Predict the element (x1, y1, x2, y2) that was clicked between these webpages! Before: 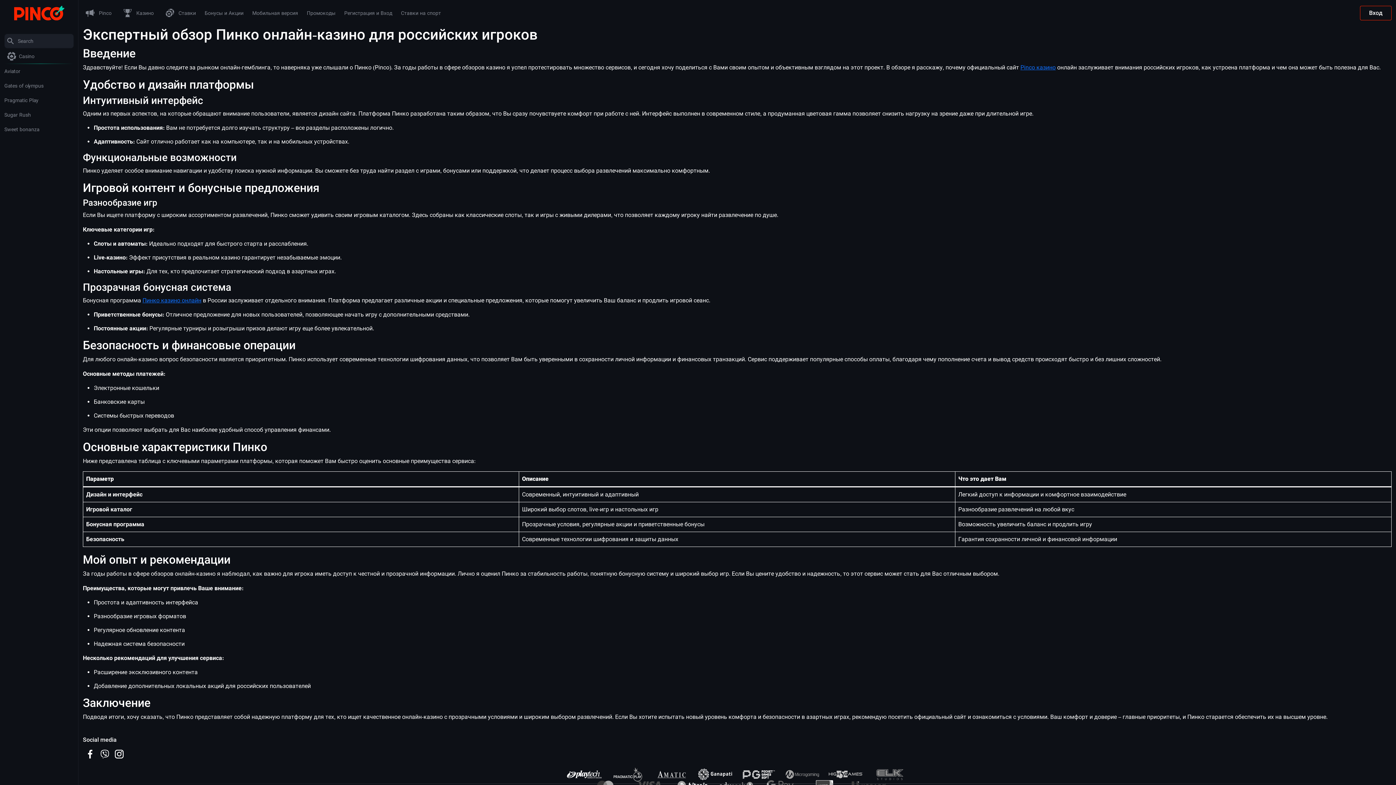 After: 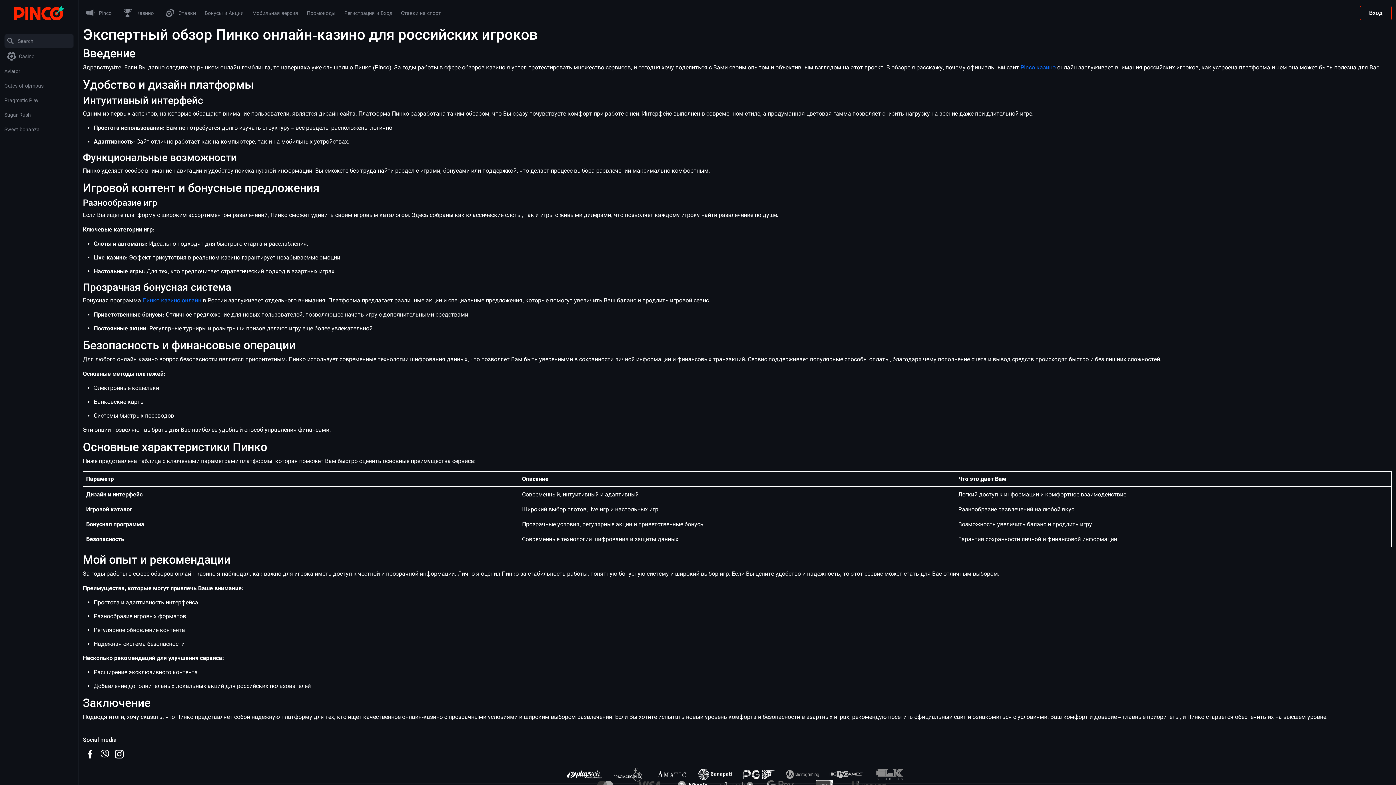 Action: bbox: (252, 9, 298, 16) label: Мобильная версия